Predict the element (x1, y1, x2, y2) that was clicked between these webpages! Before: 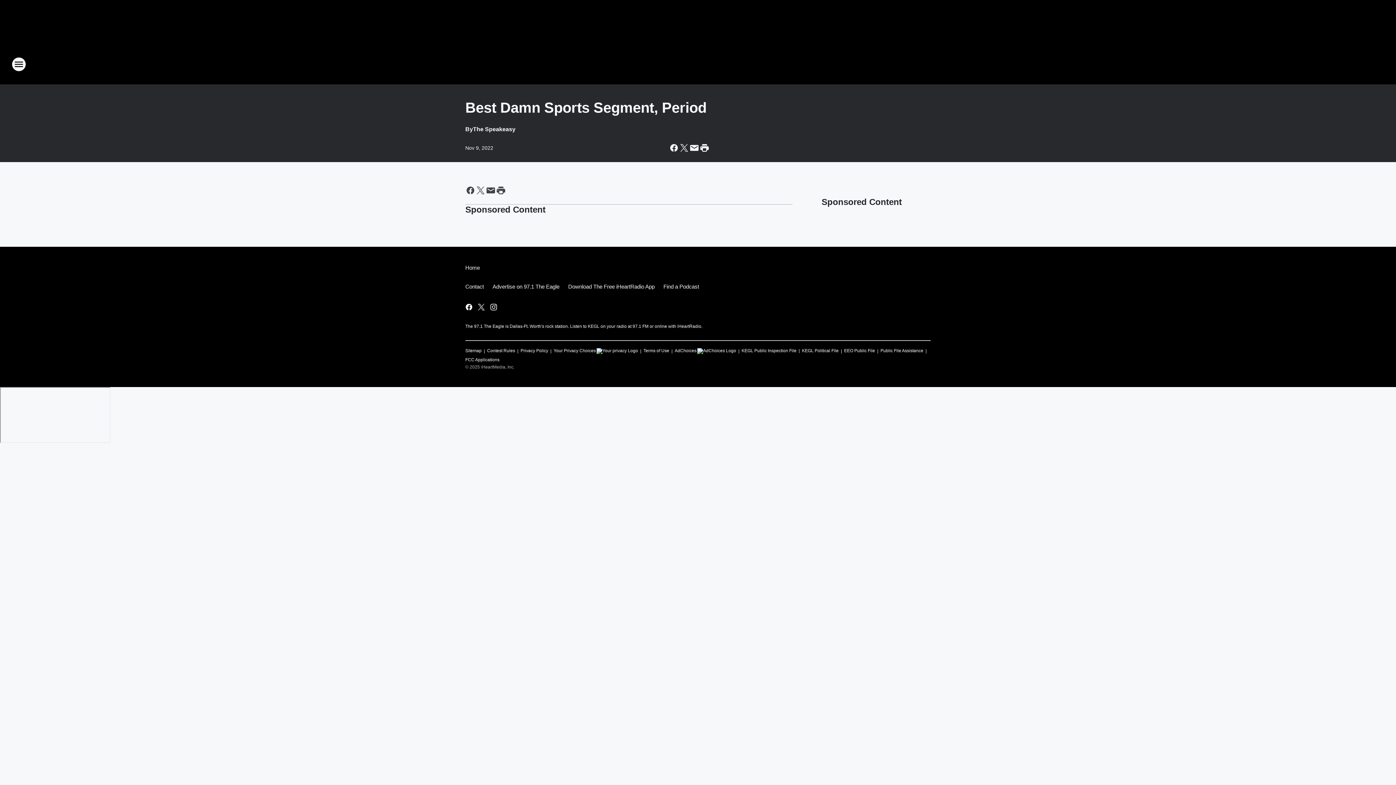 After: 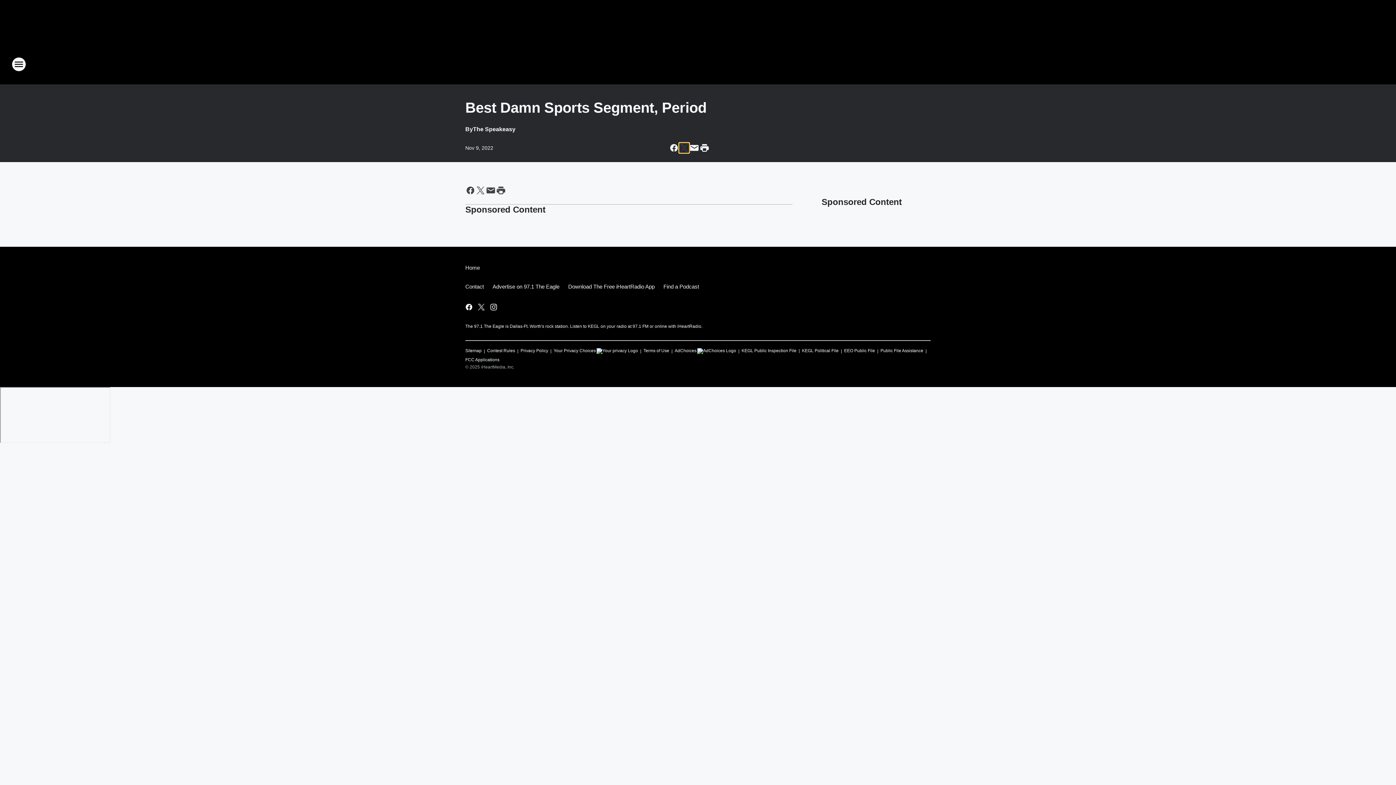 Action: bbox: (679, 142, 689, 153) label: Share this page on X